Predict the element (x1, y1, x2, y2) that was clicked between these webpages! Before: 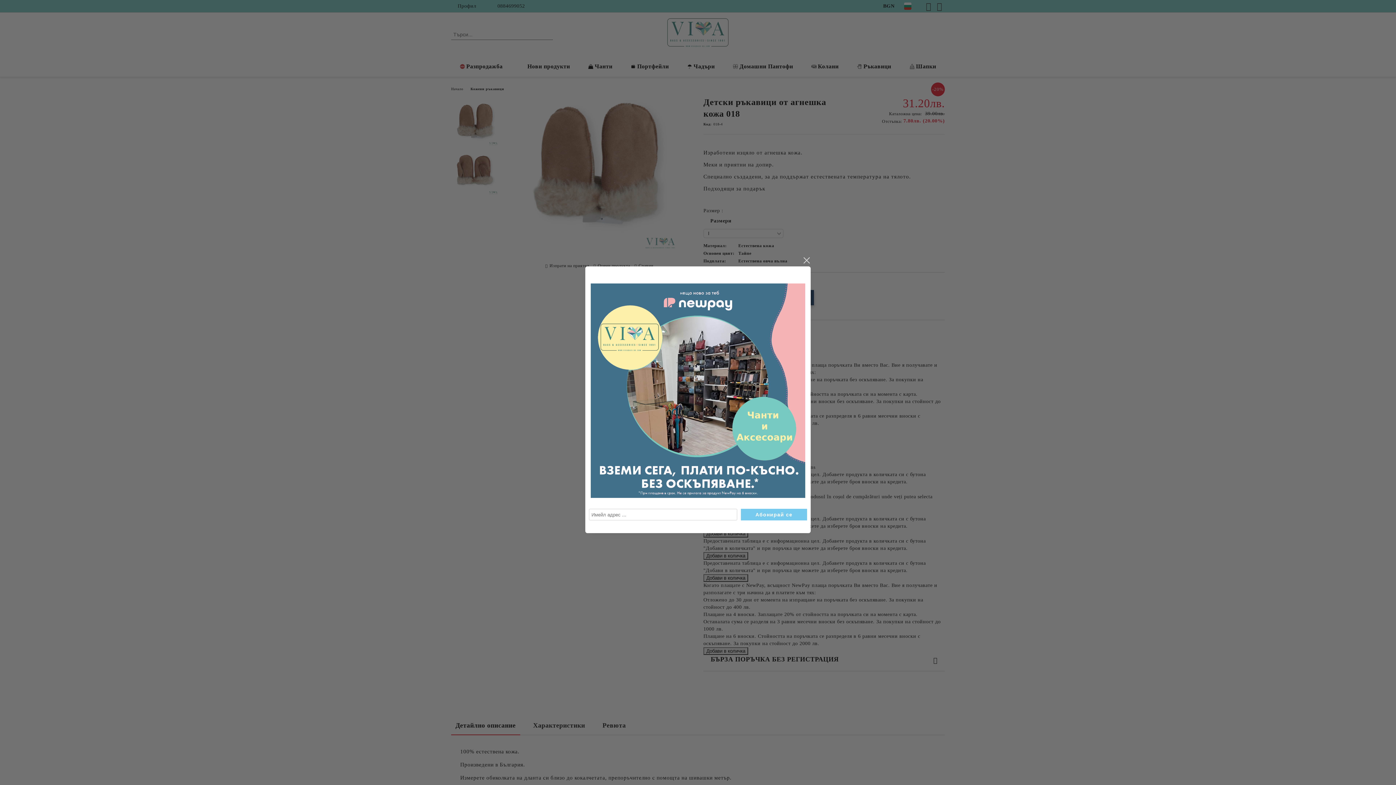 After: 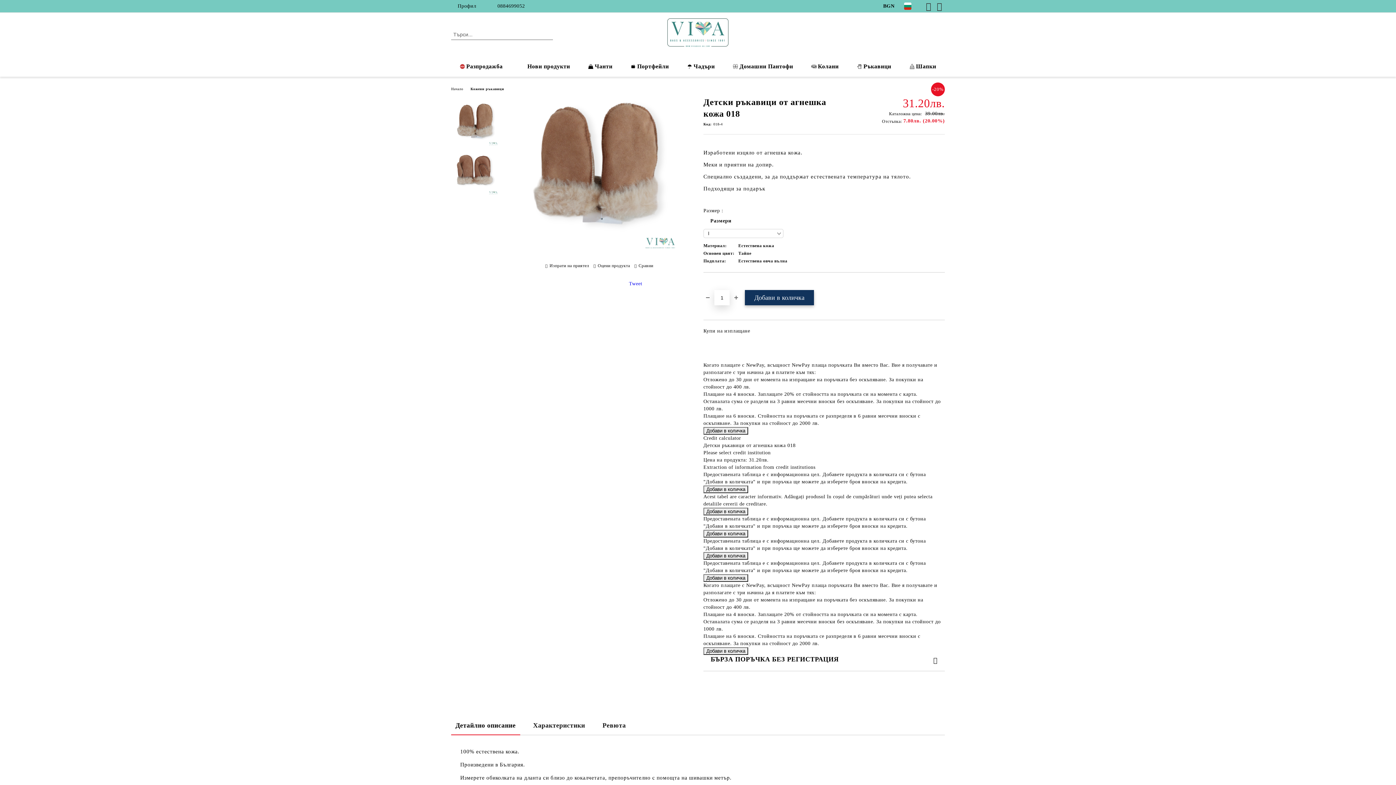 Action: bbox: (802, 256, 810, 265) label: close